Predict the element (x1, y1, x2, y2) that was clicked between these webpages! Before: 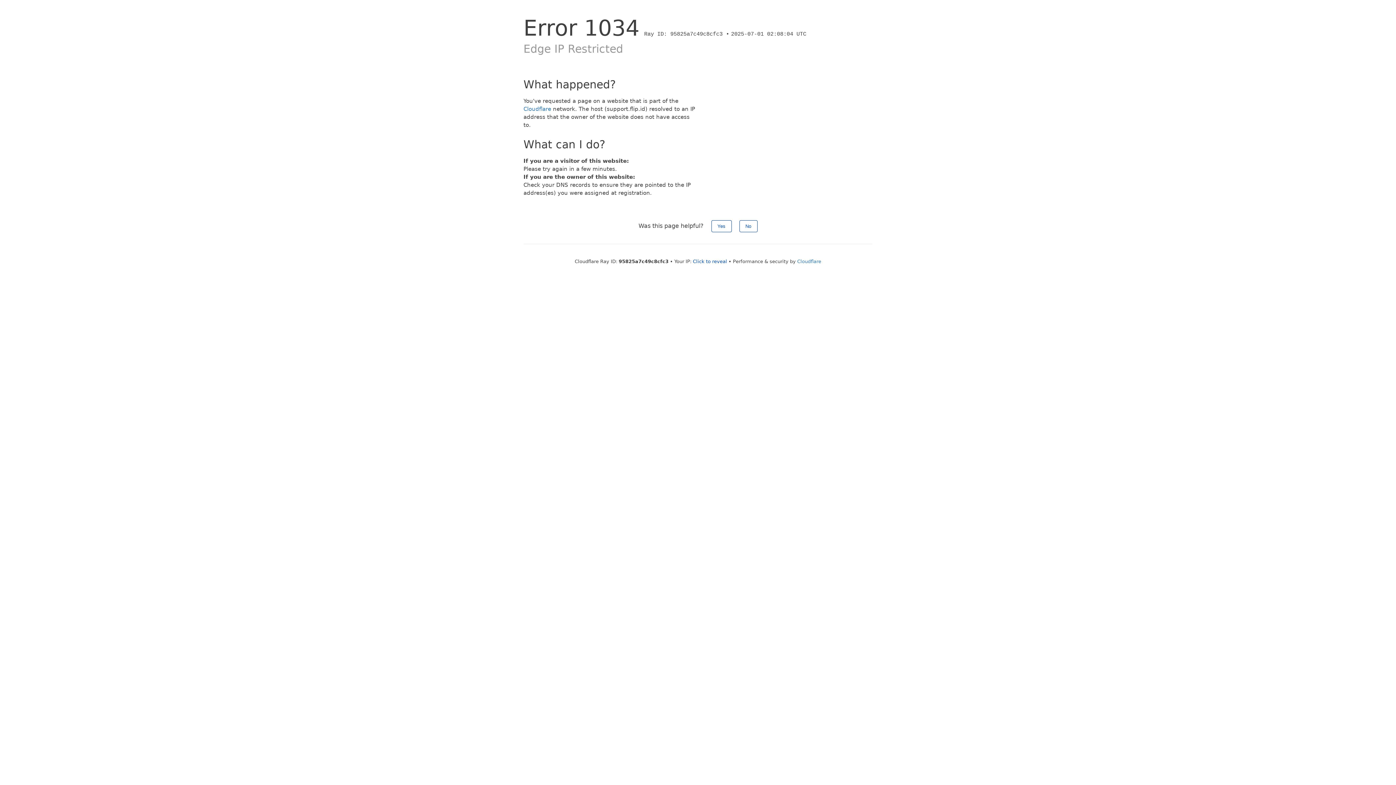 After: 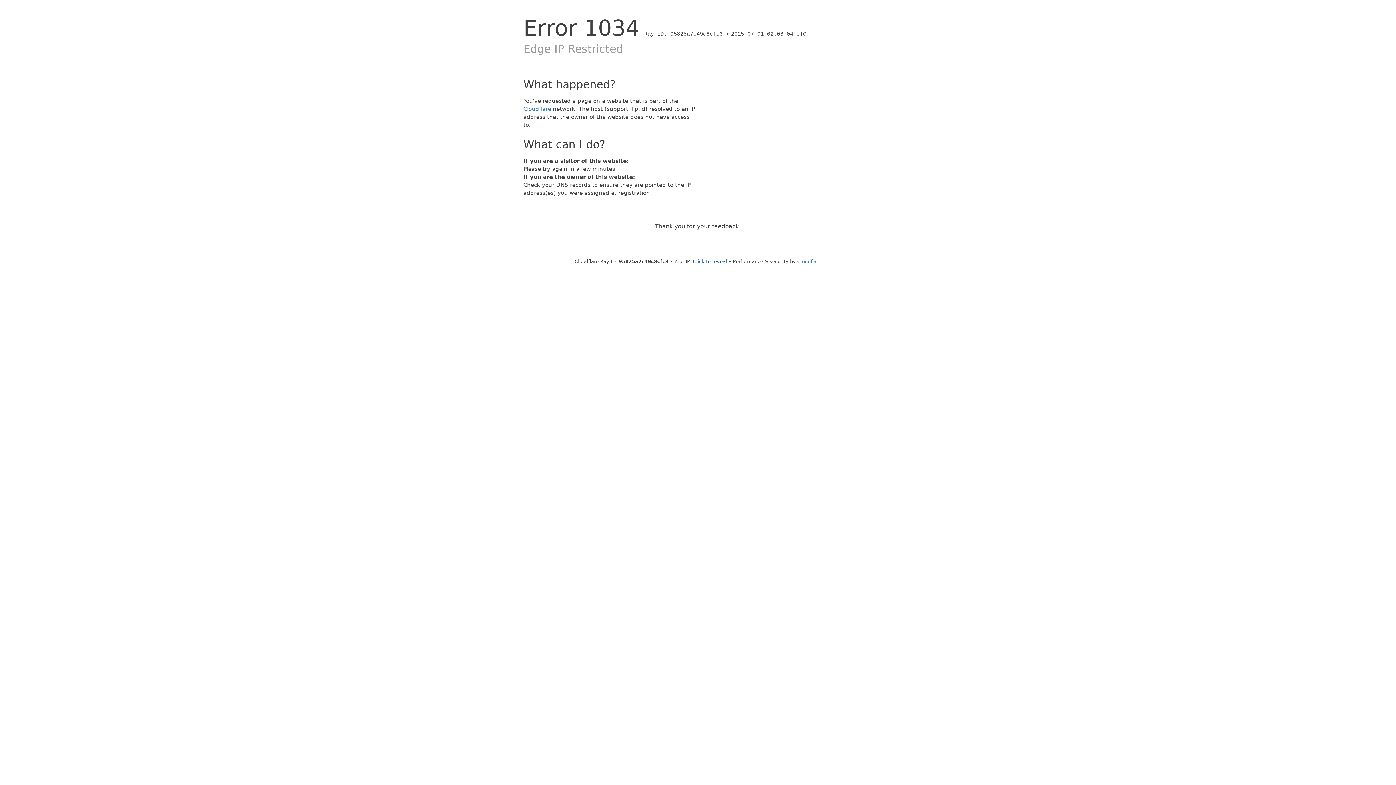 Action: label: Yes bbox: (711, 220, 731, 232)